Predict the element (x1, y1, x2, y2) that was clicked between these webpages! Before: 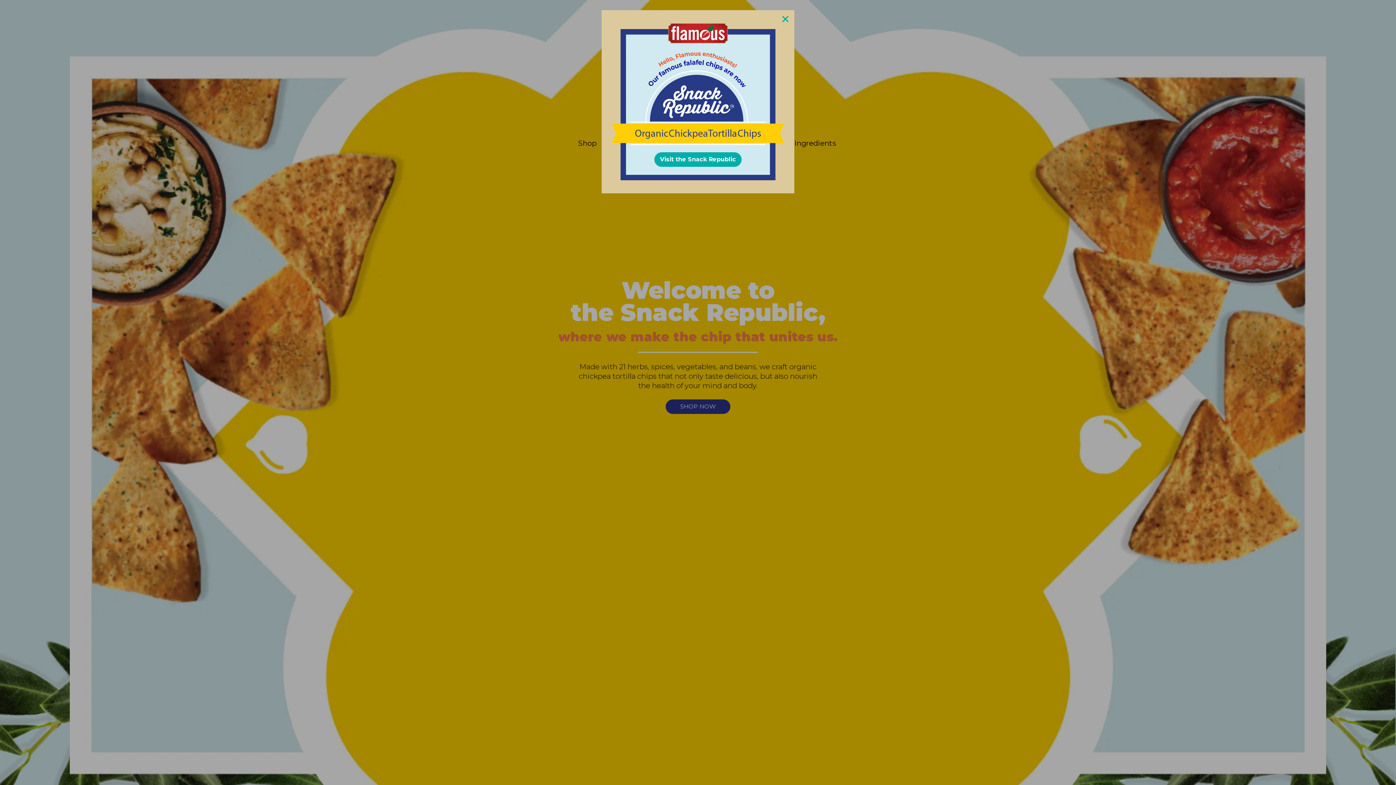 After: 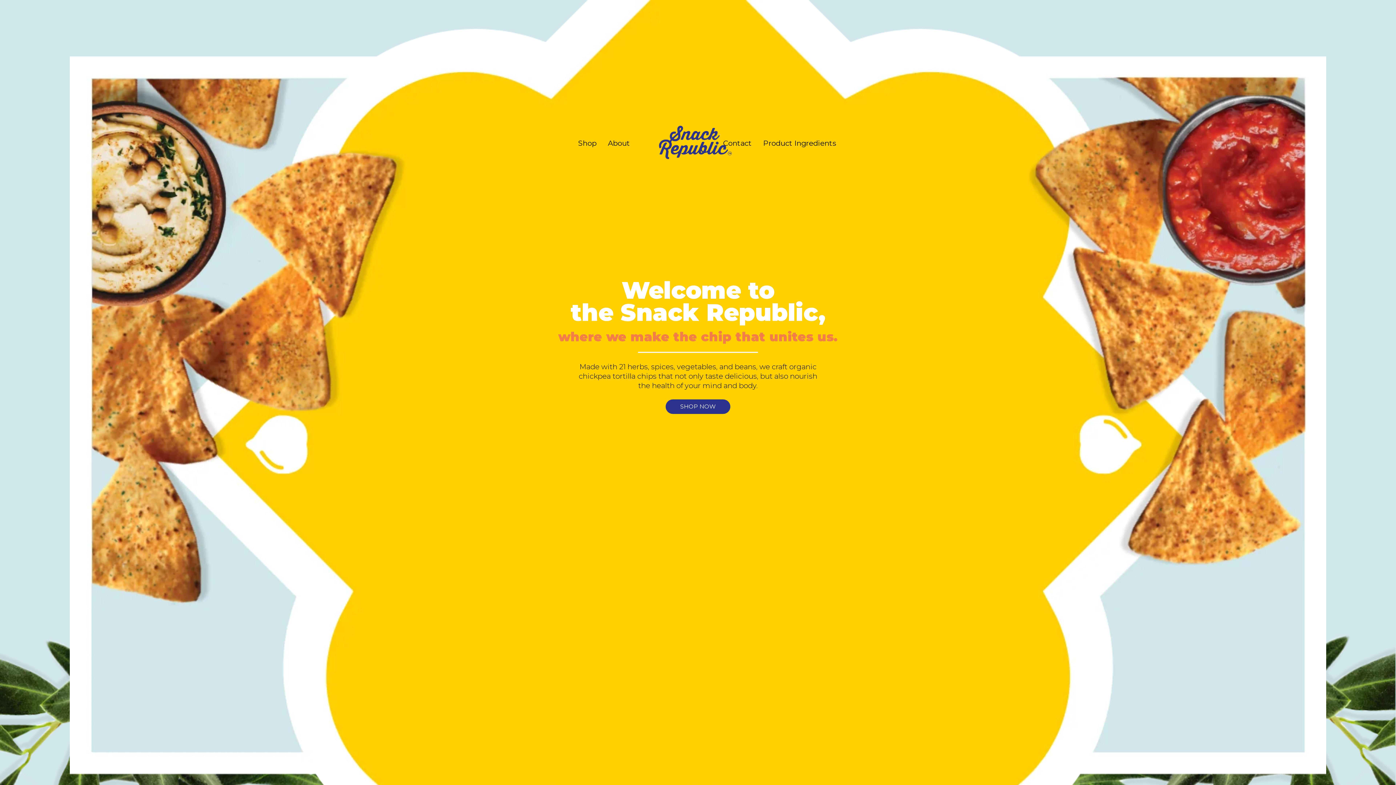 Action: bbox: (780, 13, 790, 24) label: ×